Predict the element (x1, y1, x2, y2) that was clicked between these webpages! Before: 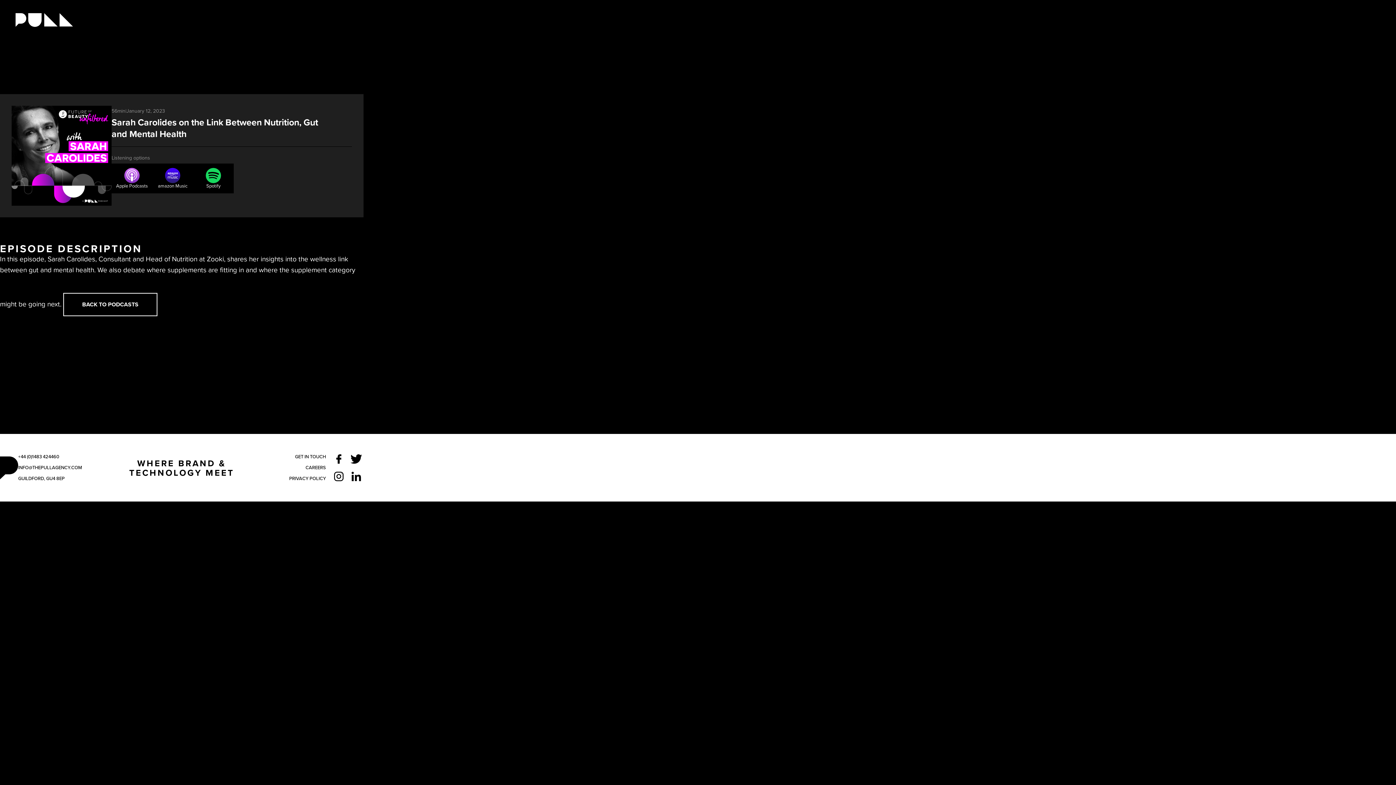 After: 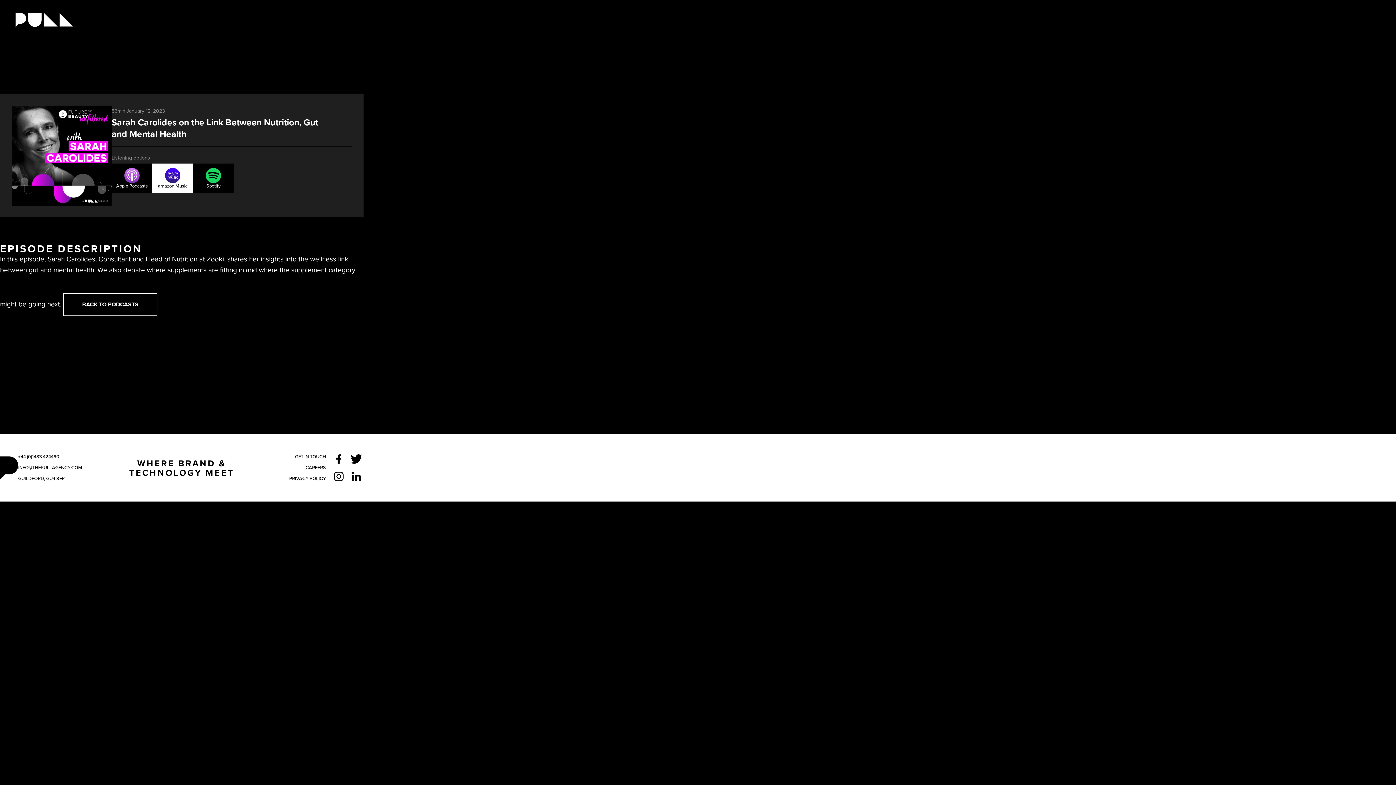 Action: label: amazon Music bbox: (152, 163, 193, 193)